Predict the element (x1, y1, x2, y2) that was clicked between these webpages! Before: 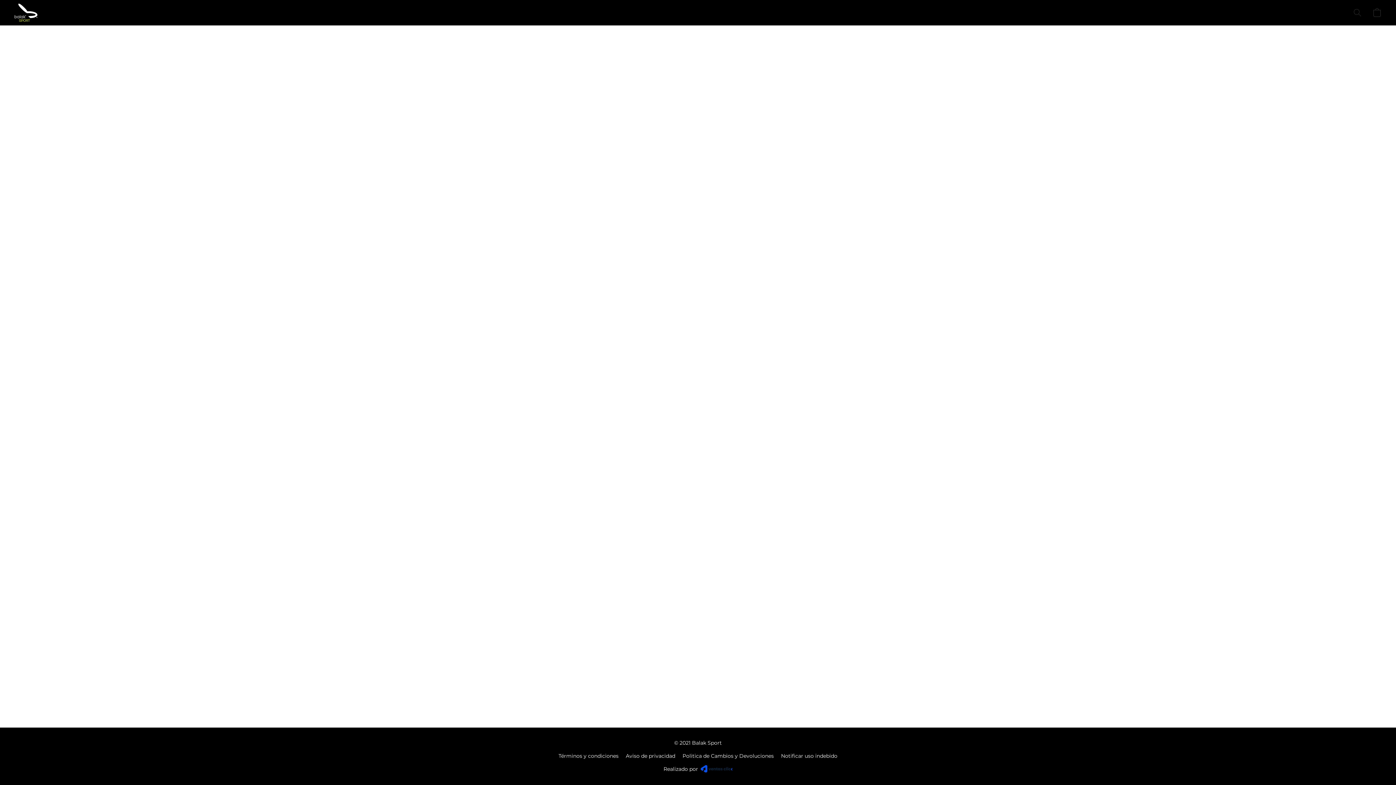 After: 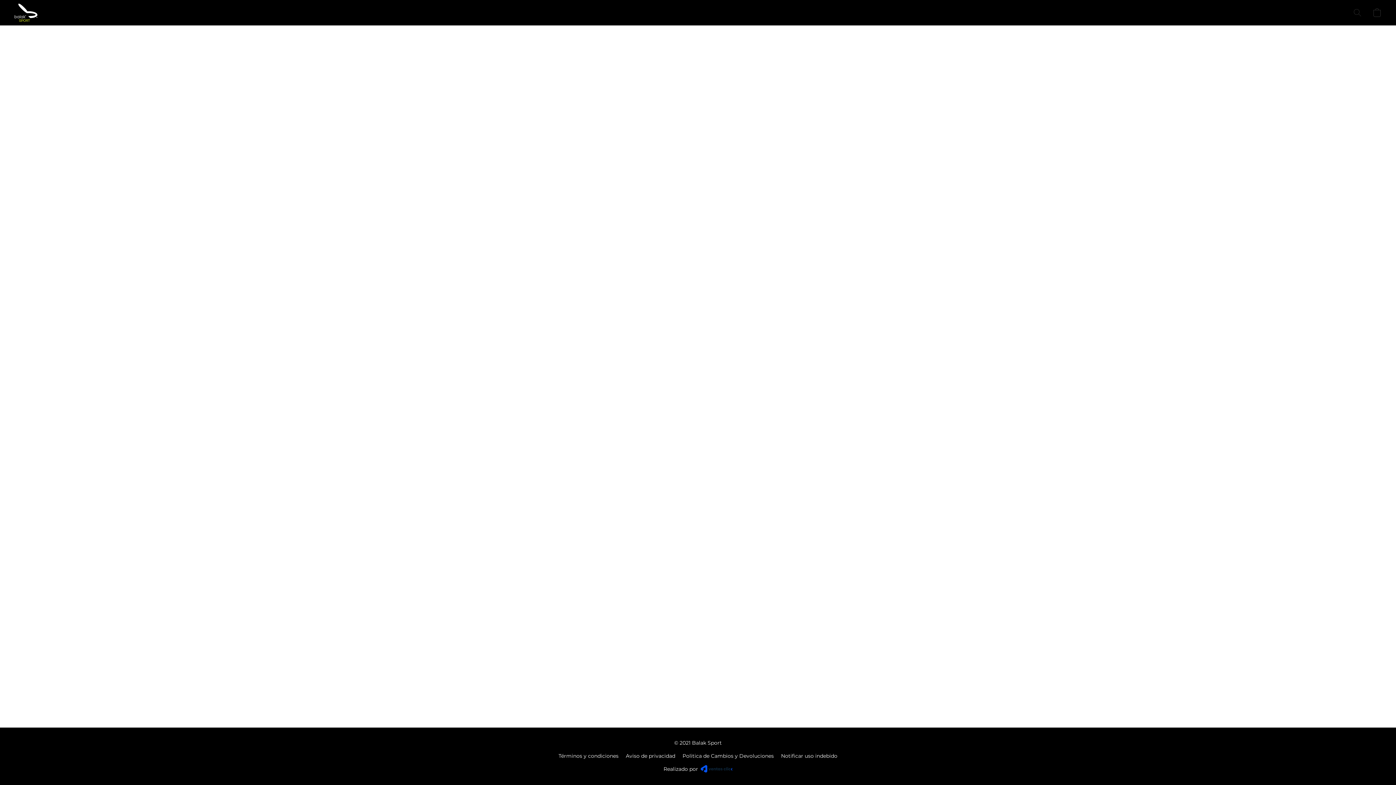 Action: label: Aviso de privacidad bbox: (626, 752, 675, 760)